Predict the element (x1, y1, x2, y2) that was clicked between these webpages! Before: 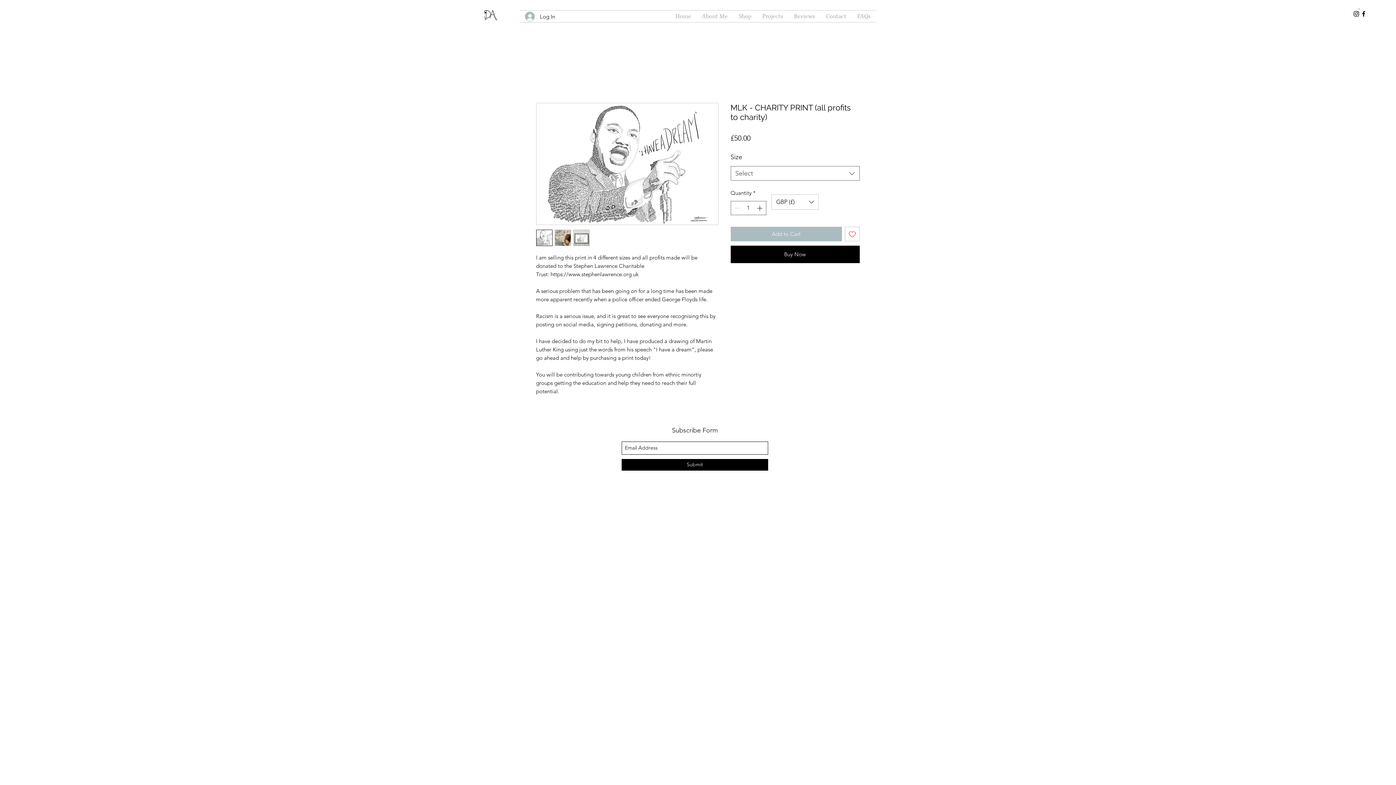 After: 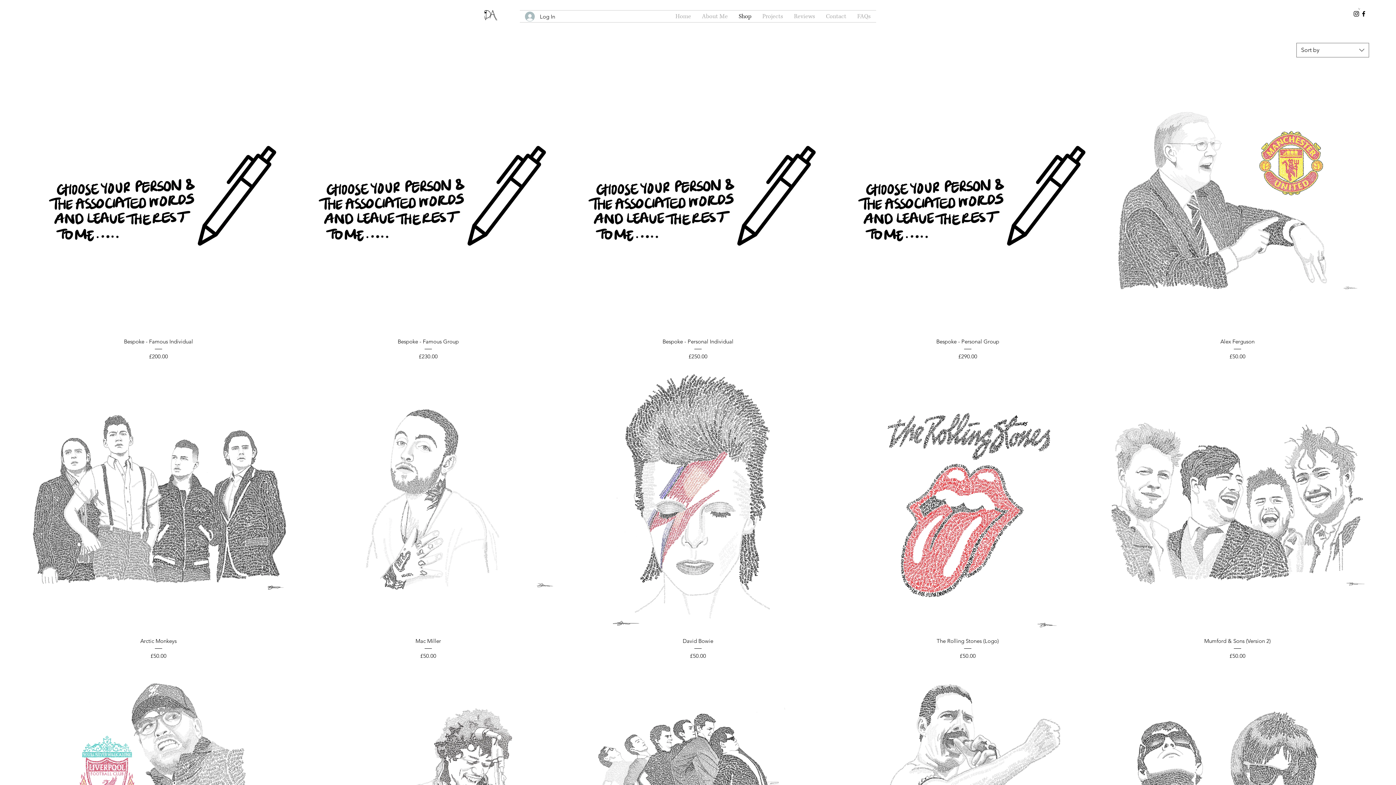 Action: label: Shop bbox: (733, 10, 757, 22)